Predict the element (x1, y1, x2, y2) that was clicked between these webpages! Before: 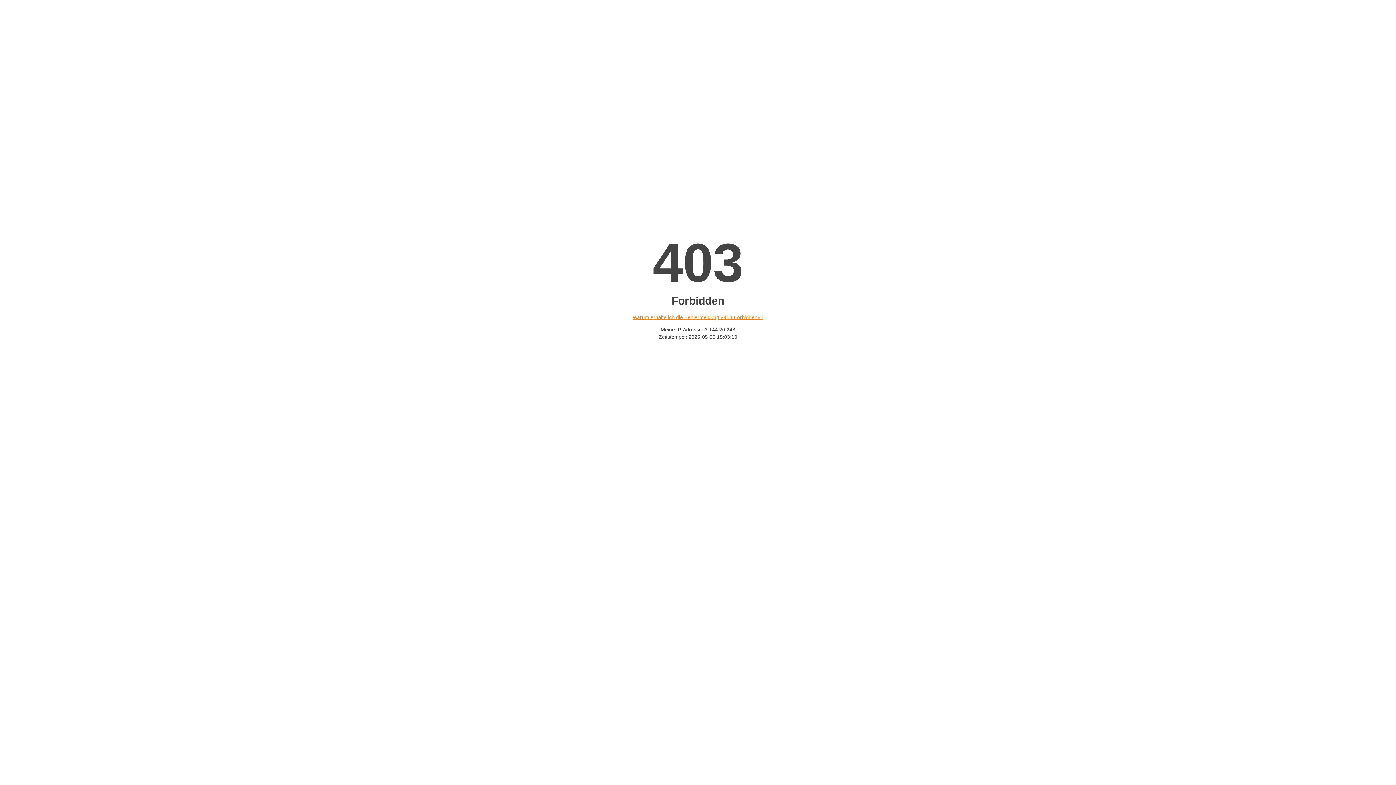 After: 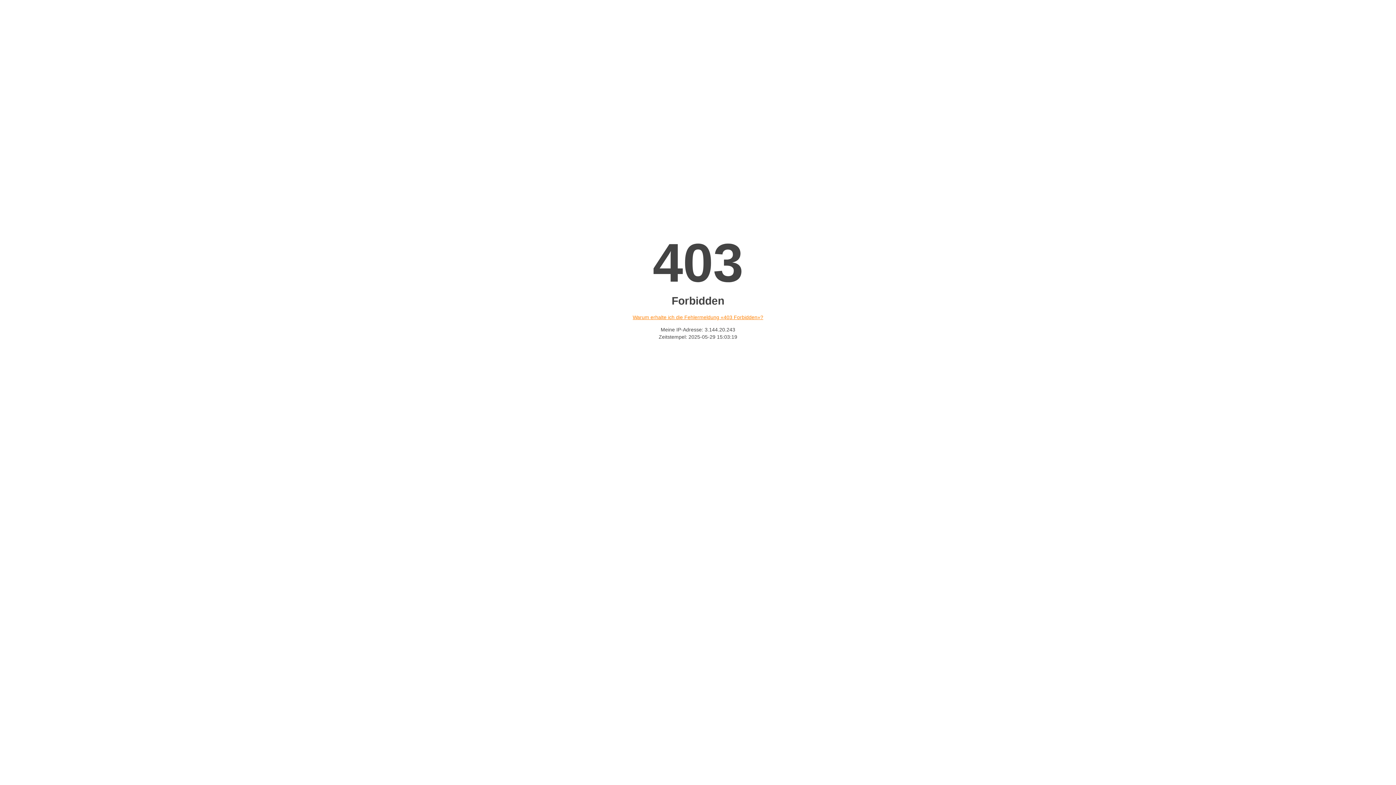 Action: label: Warum erhalte ich die Fehlermeldung «403 Forbidden»? bbox: (632, 314, 763, 320)